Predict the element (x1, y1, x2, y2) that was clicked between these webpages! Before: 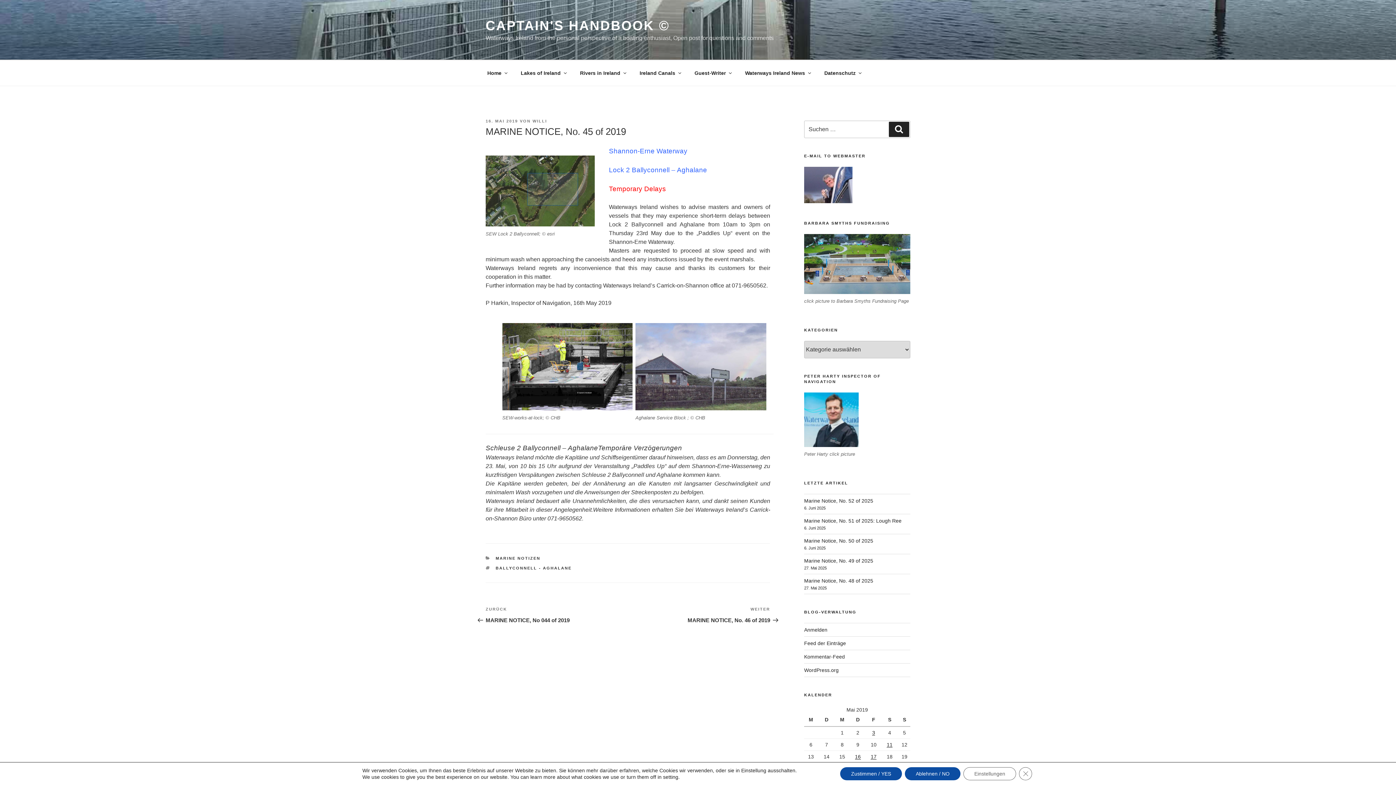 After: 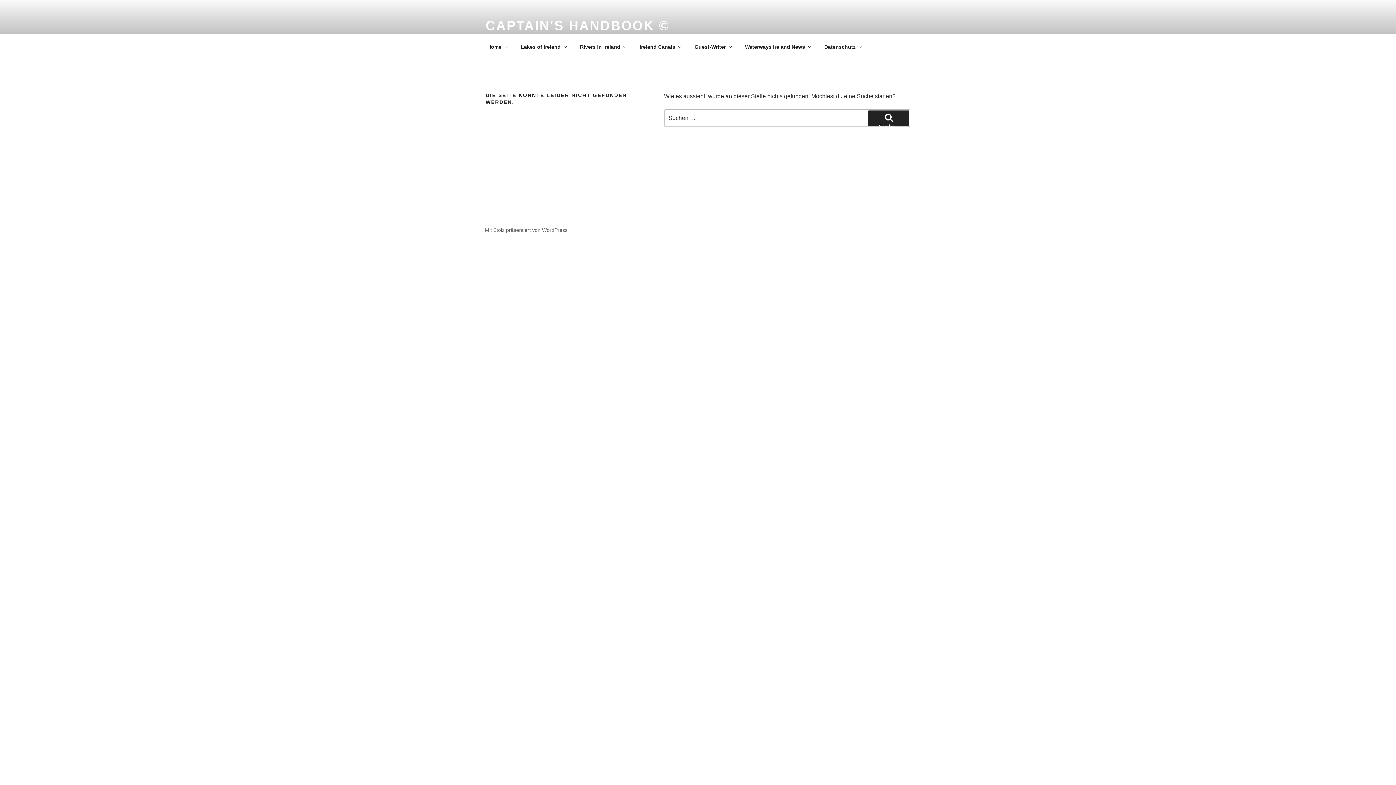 Action: label: MARINE NOTIZEN bbox: (495, 556, 540, 560)